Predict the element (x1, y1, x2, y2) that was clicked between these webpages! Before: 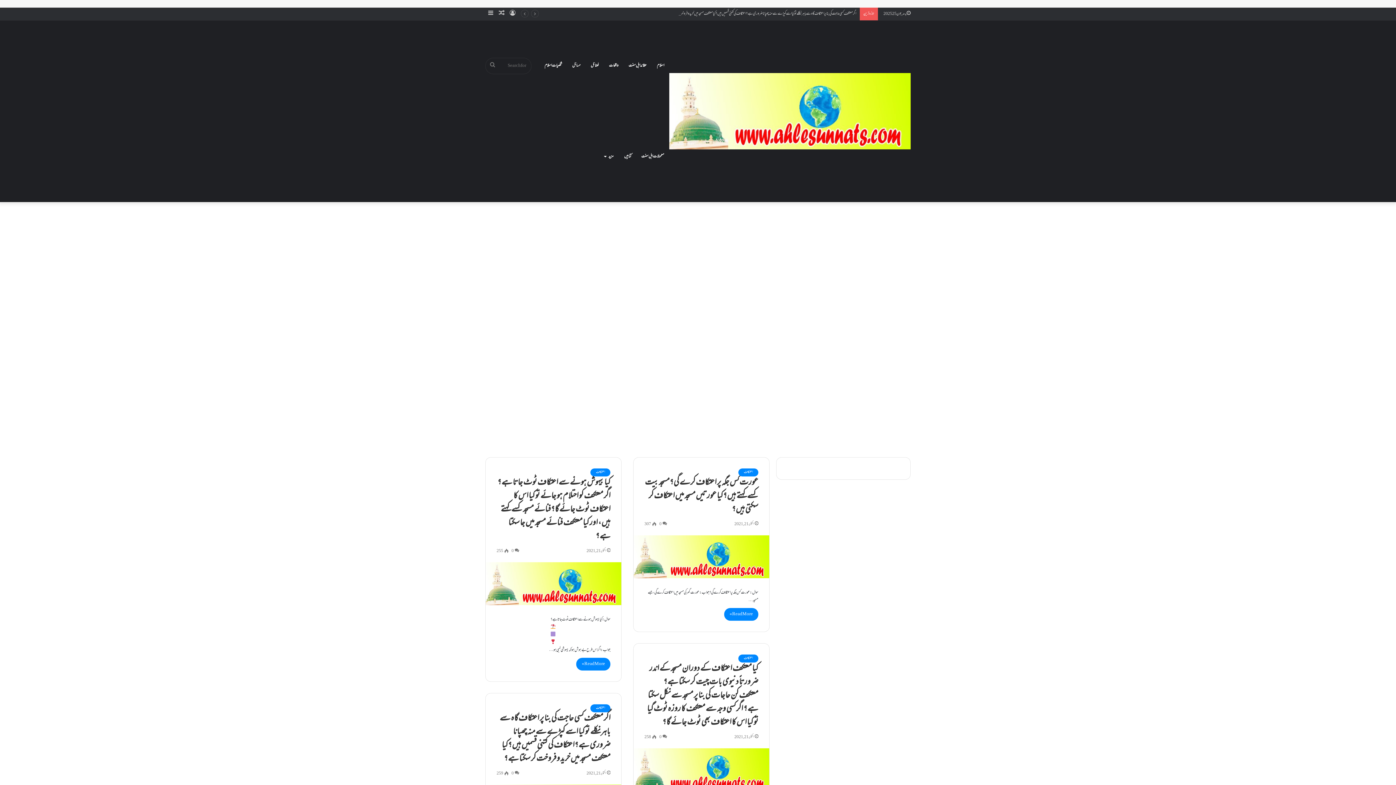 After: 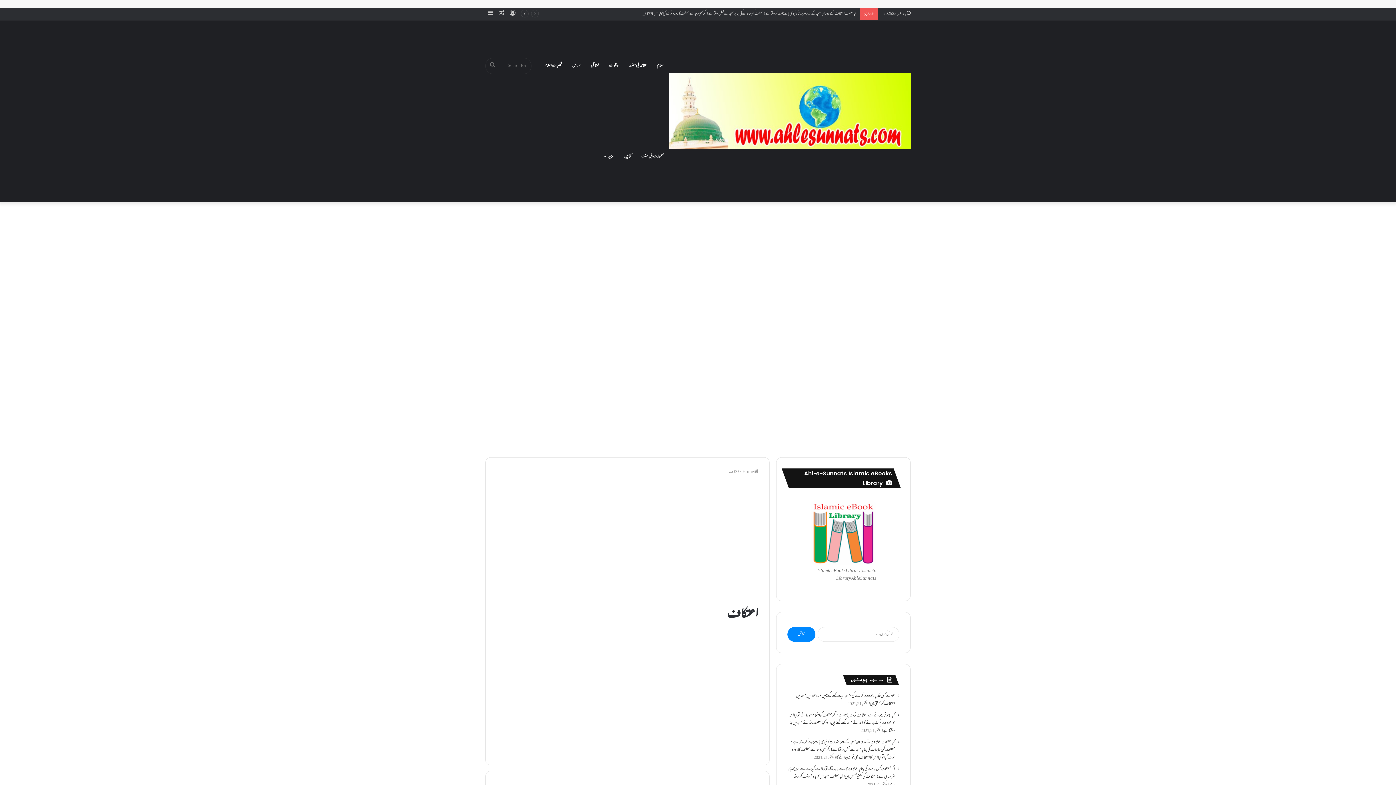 Action: bbox: (590, 468, 610, 476) label: اعتکاف